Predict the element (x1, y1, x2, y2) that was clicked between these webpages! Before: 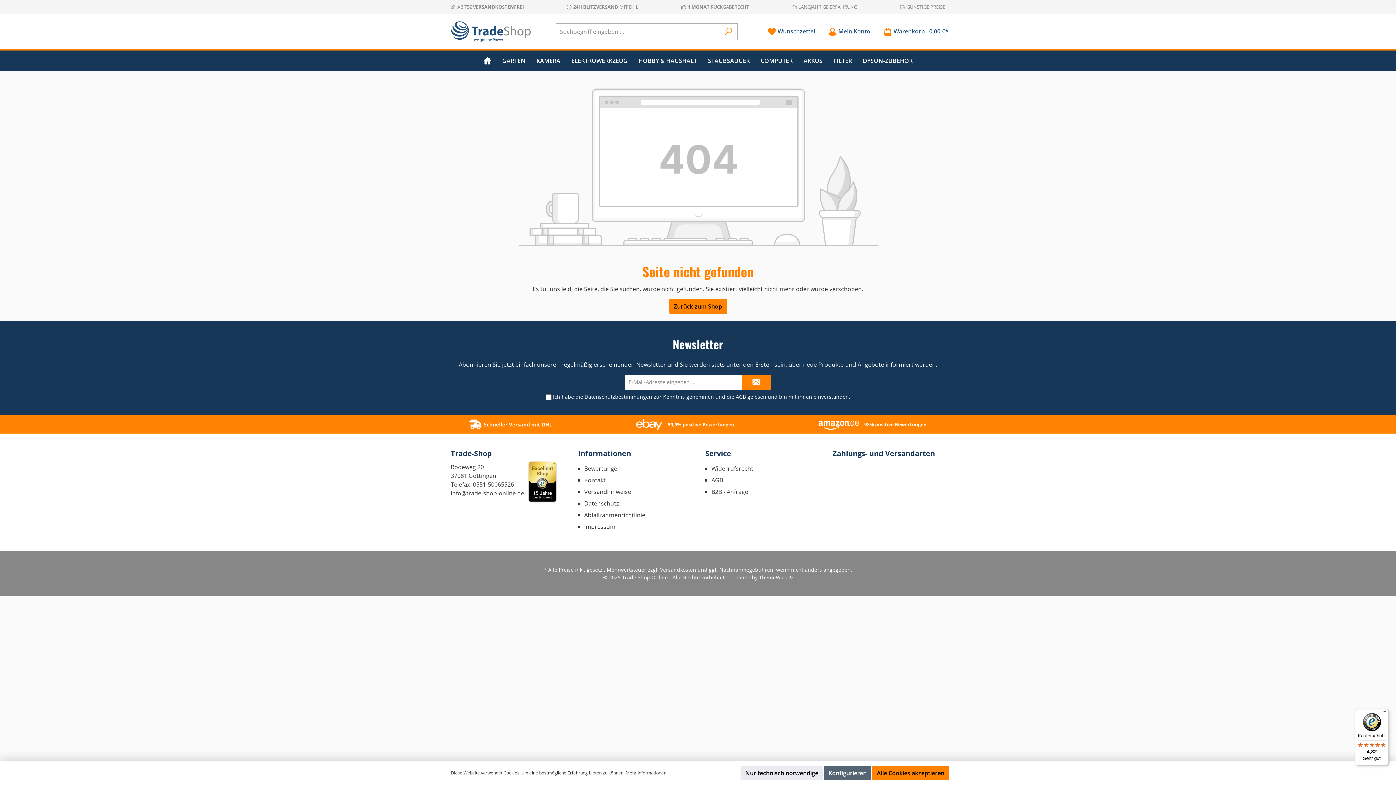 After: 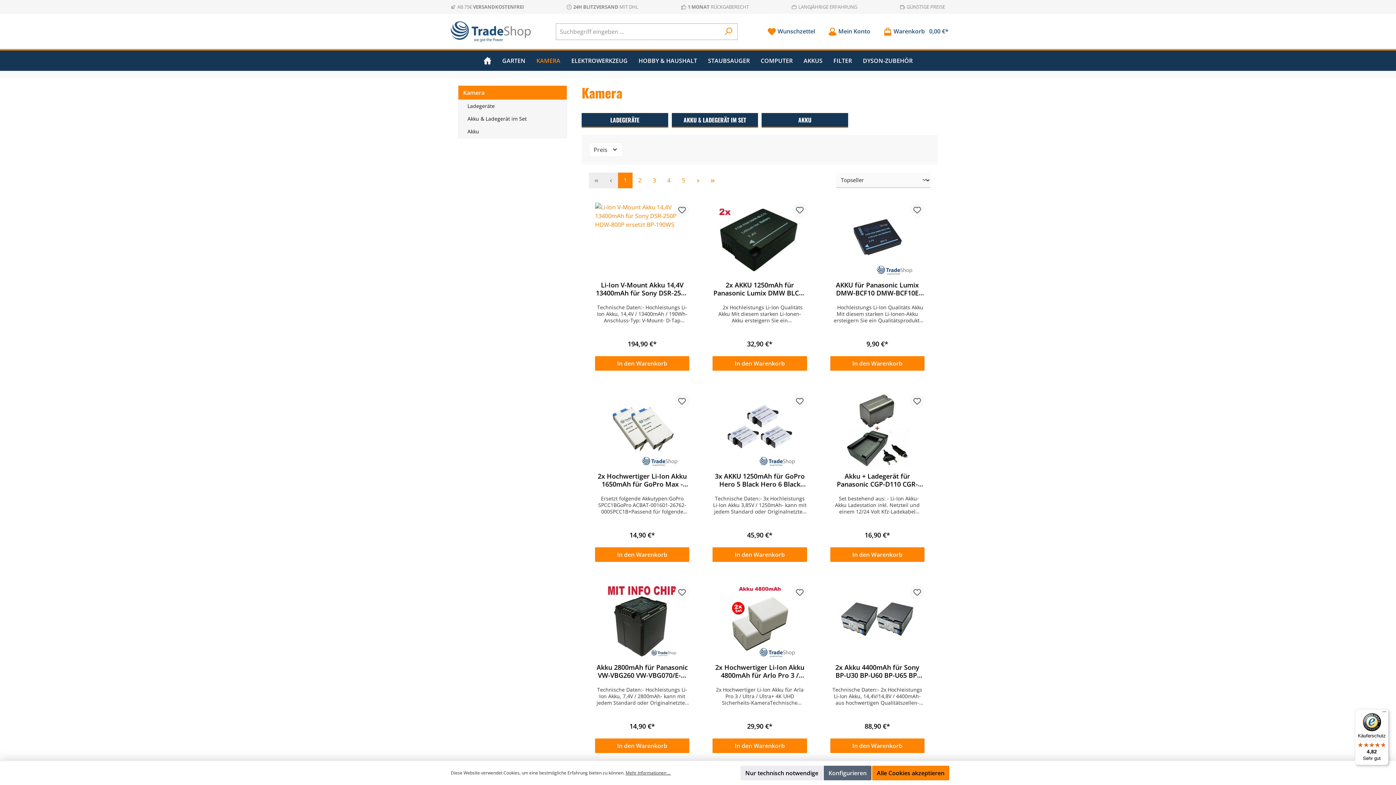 Action: bbox: (531, 50, 566, 70) label: KAMERA